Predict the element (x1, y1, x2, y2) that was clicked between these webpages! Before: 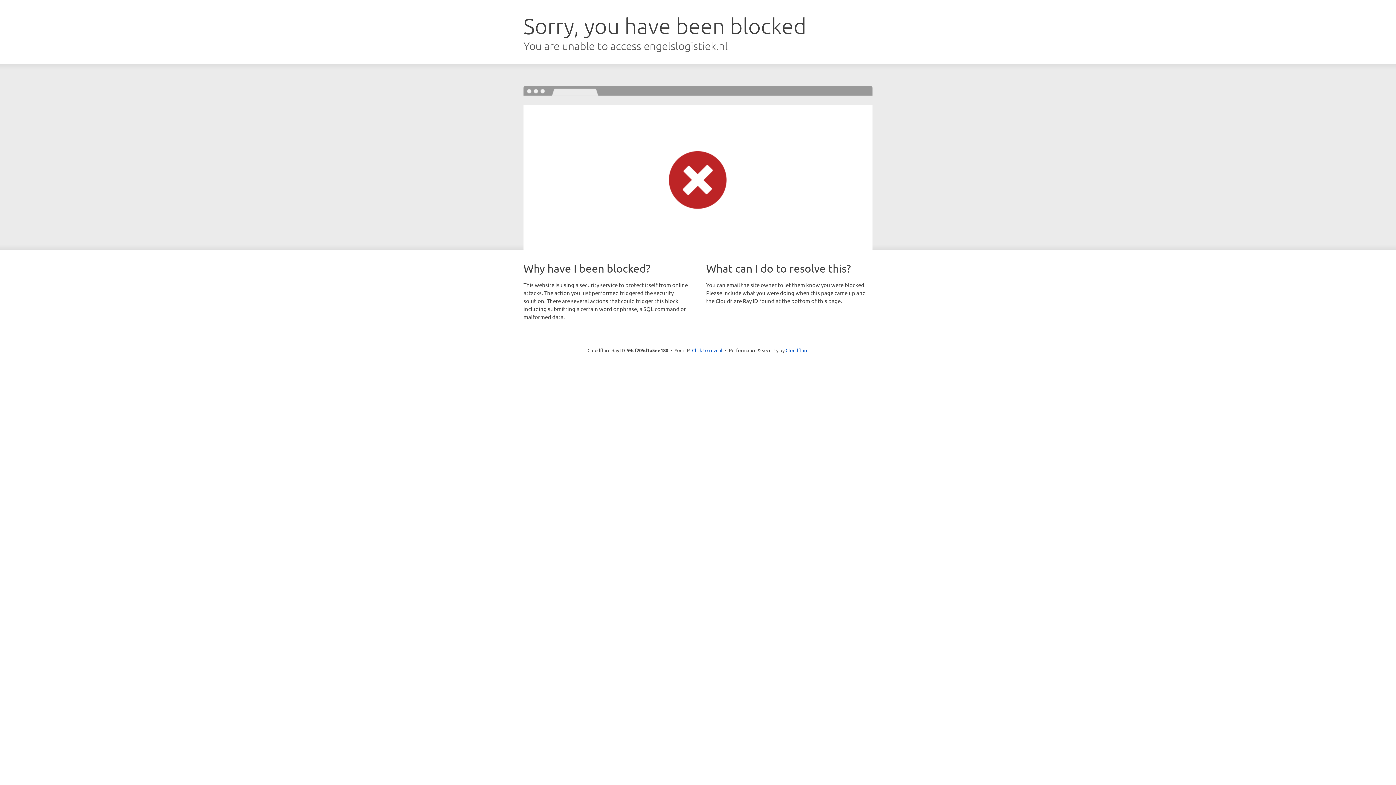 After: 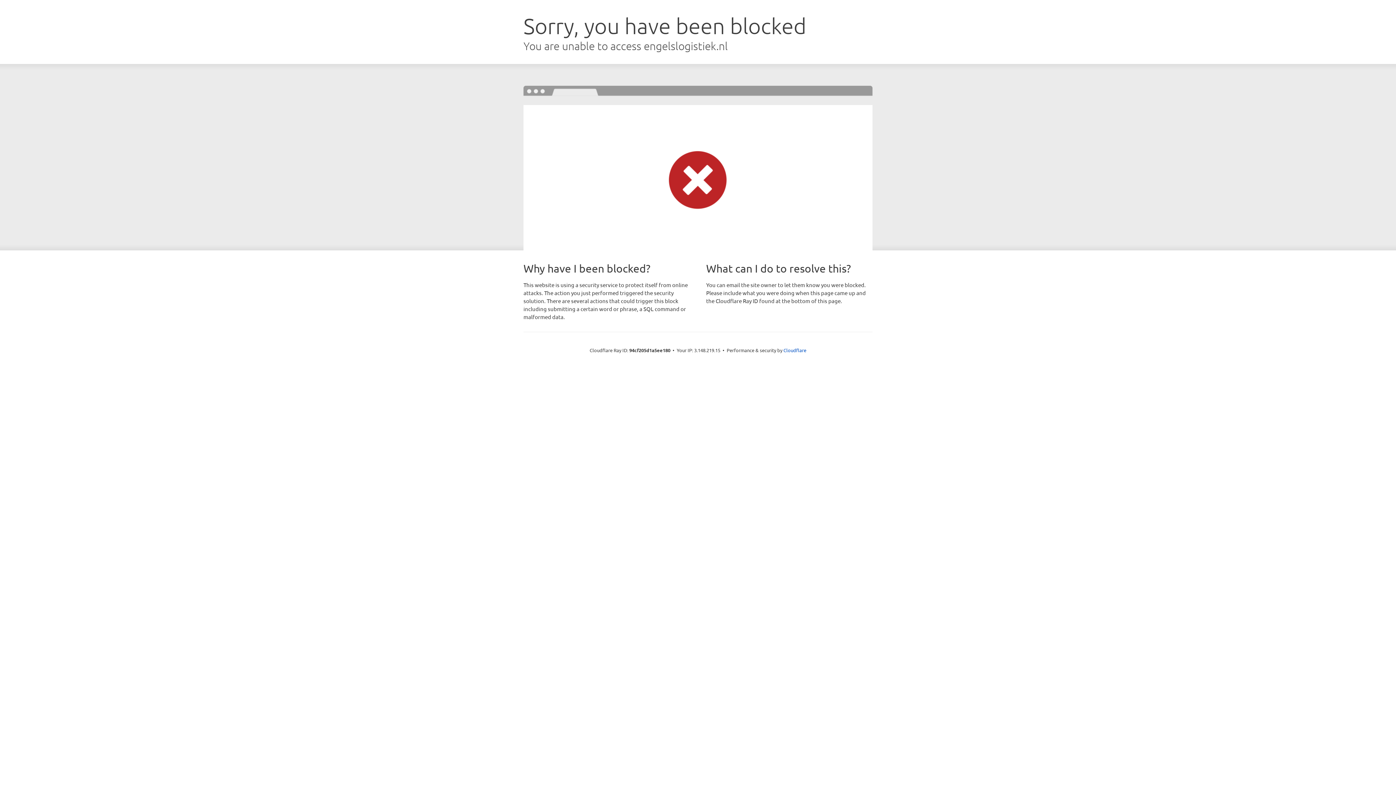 Action: label: Click to reveal bbox: (692, 346, 722, 353)